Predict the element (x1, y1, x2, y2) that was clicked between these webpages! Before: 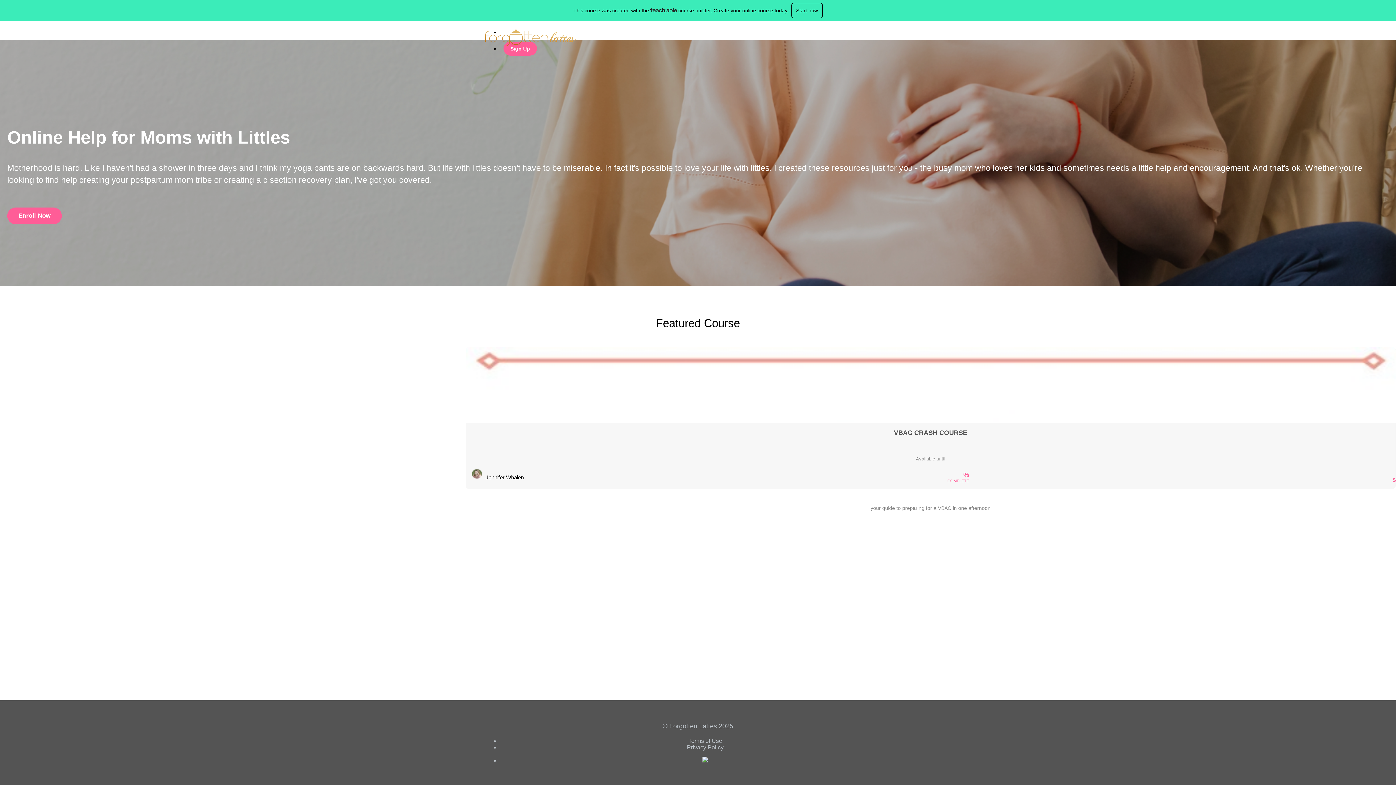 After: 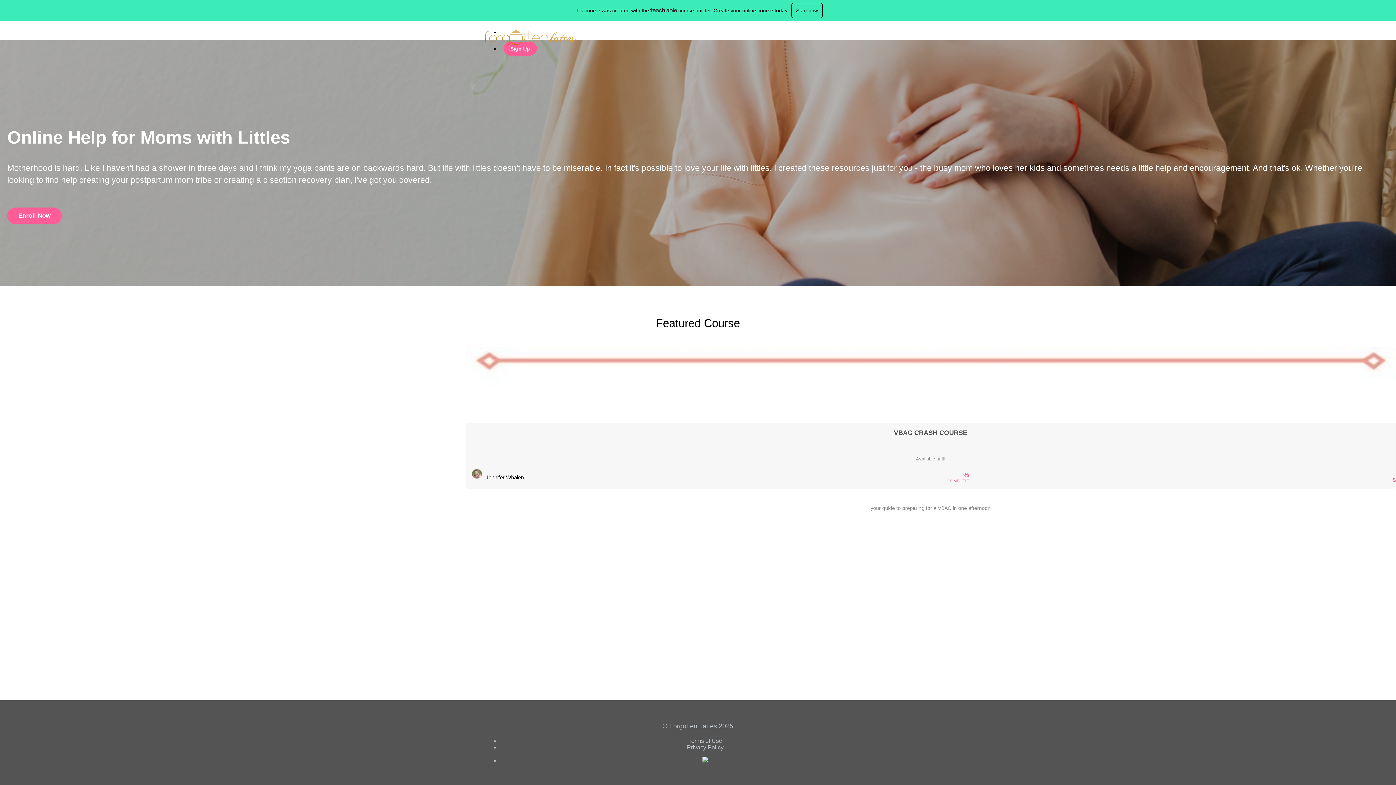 Action: bbox: (650, 7, 677, 12)